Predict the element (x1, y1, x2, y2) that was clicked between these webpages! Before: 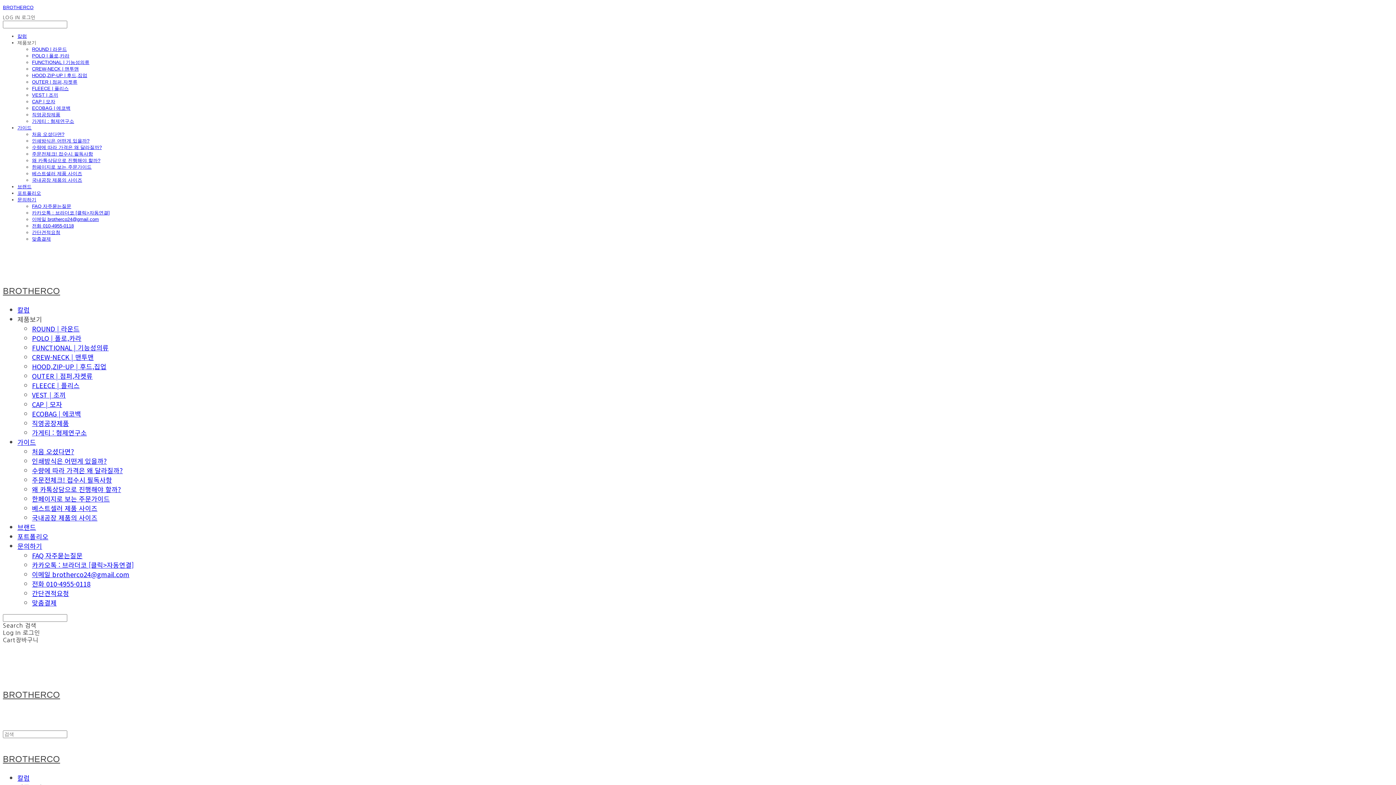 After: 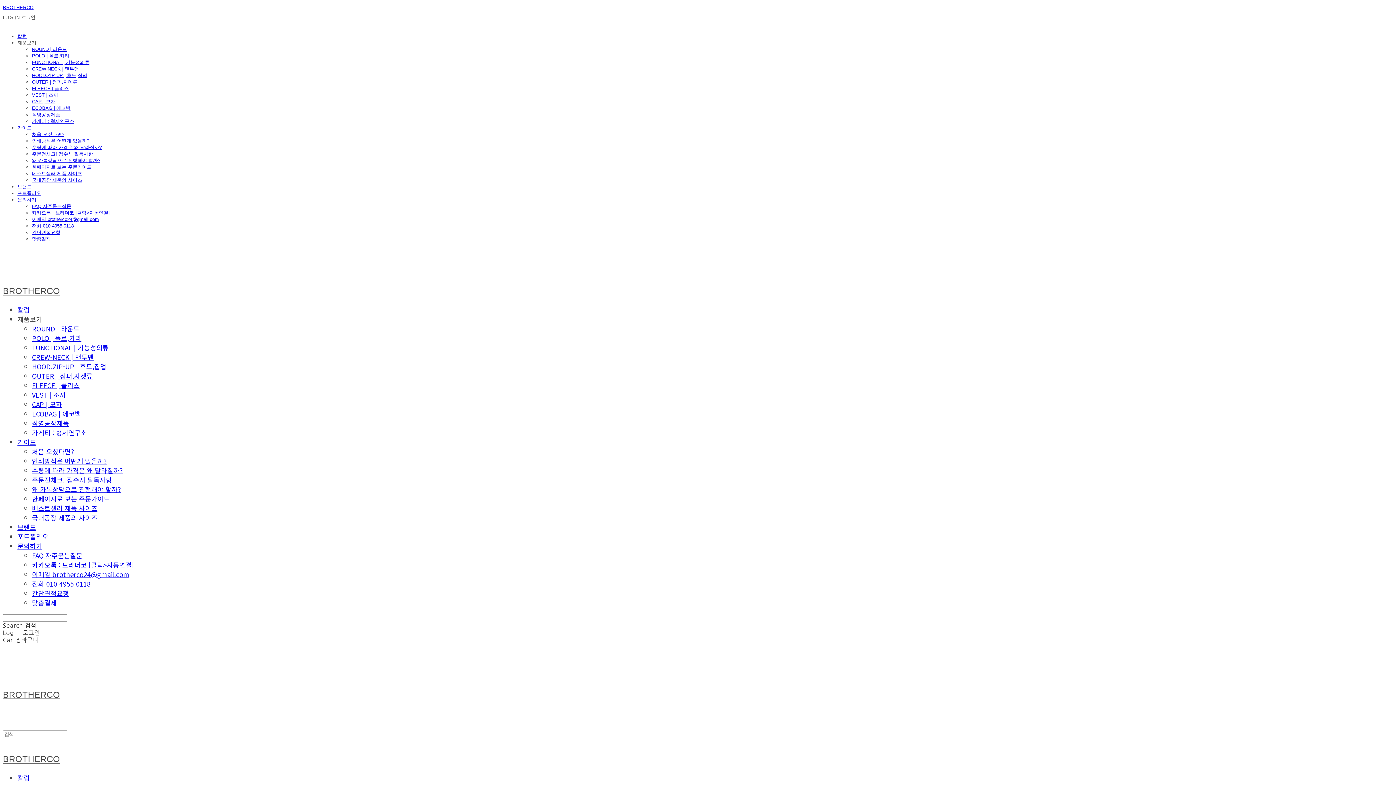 Action: bbox: (17, 305, 29, 314) label: 칼럼